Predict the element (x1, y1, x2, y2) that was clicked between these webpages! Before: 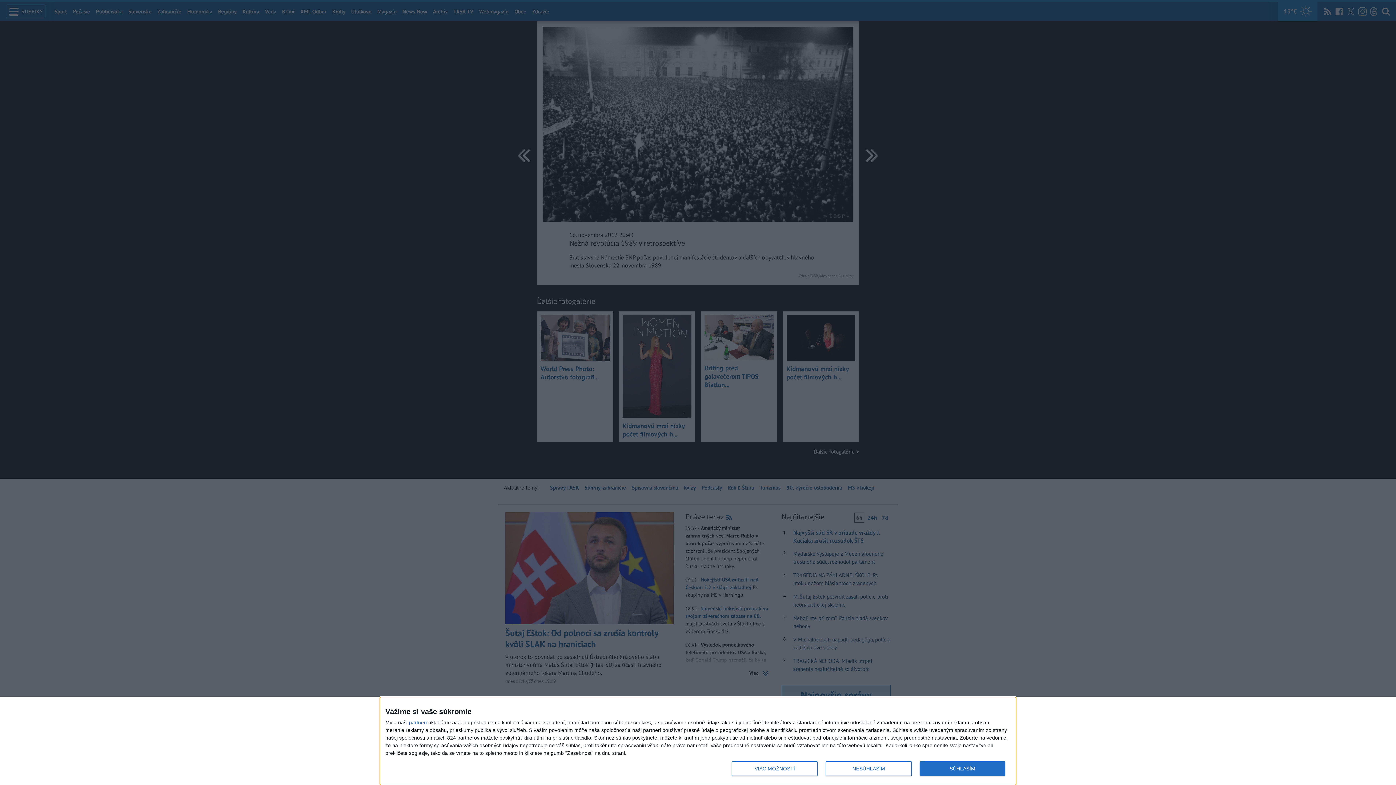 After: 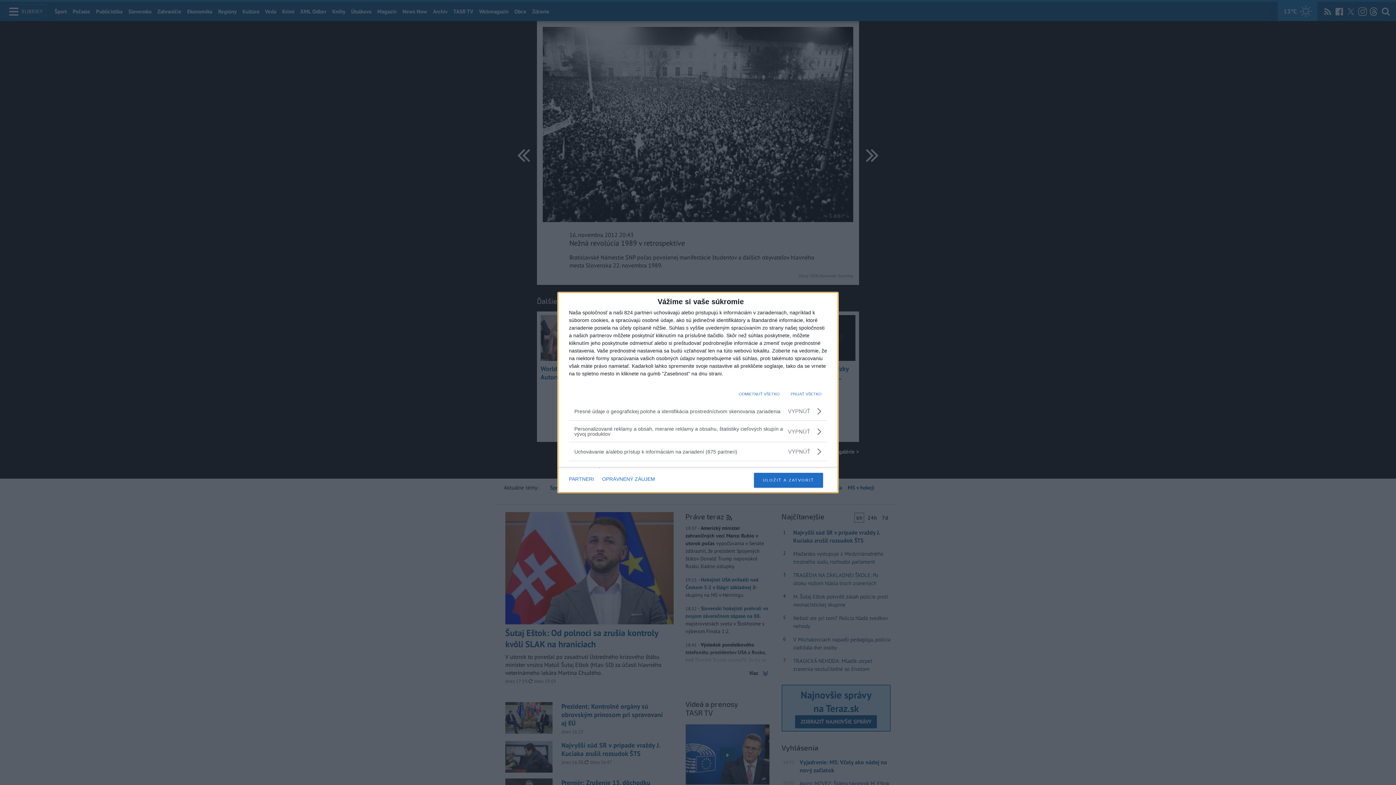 Action: label: VIAC MOŽNOSTÍ bbox: (732, 761, 817, 776)